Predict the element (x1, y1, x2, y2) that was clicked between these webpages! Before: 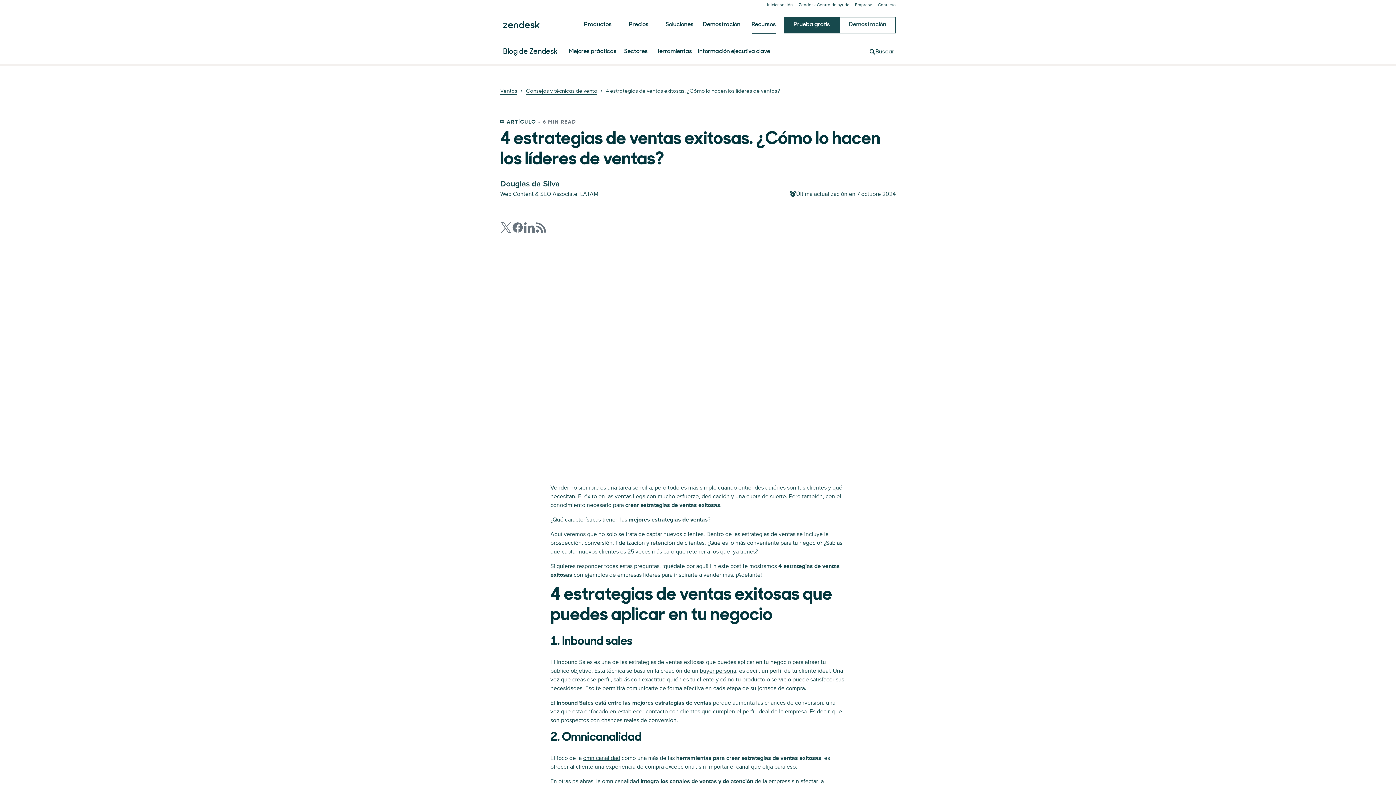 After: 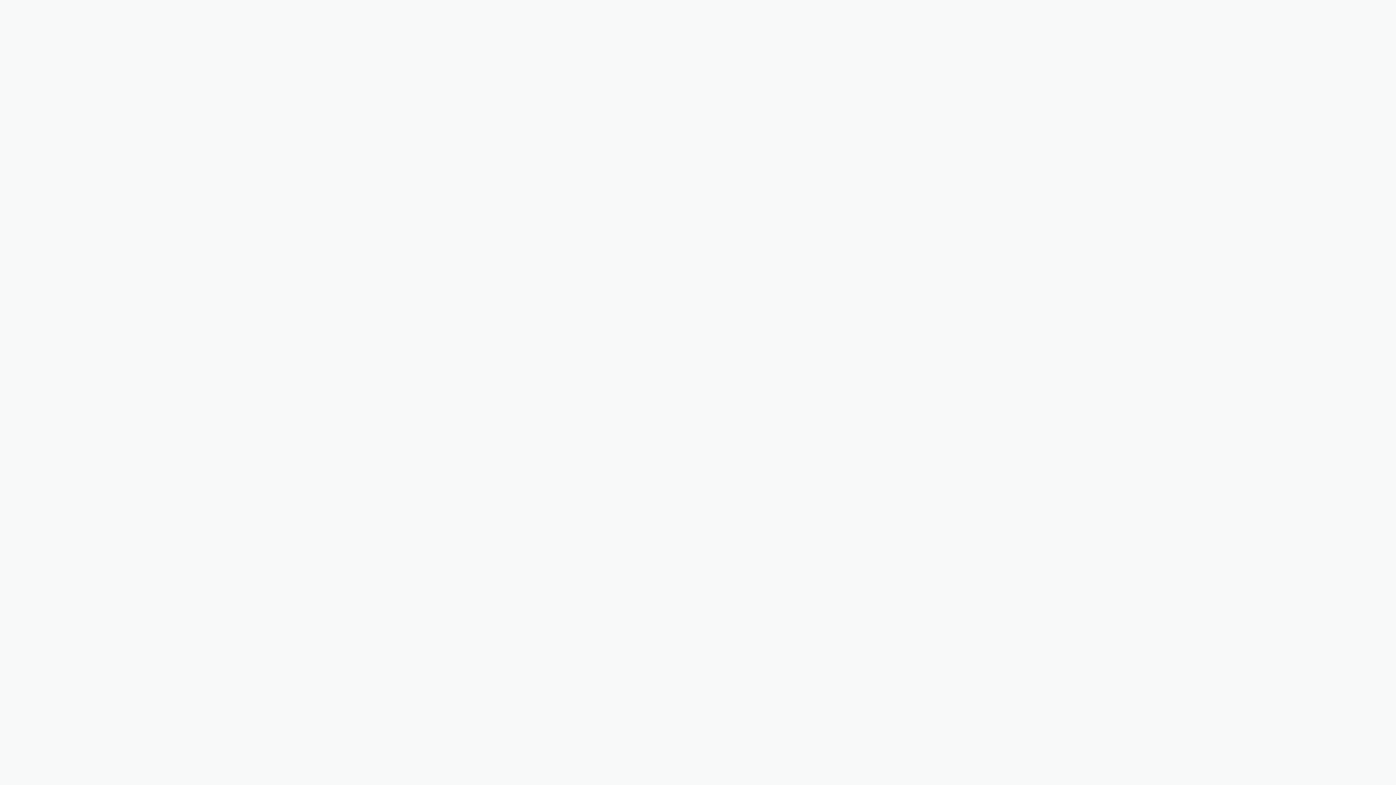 Action: bbox: (784, 16, 839, 33) label: Prueba gratis